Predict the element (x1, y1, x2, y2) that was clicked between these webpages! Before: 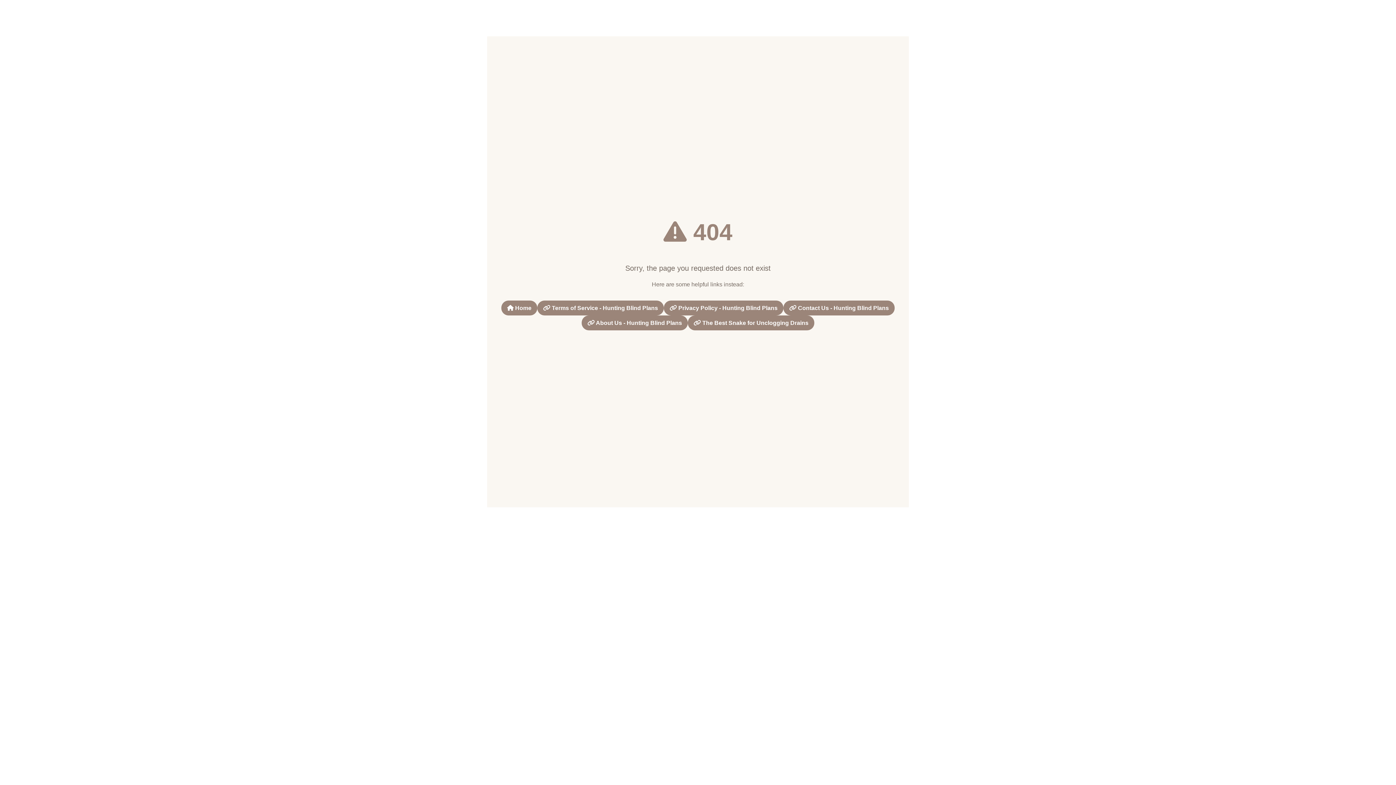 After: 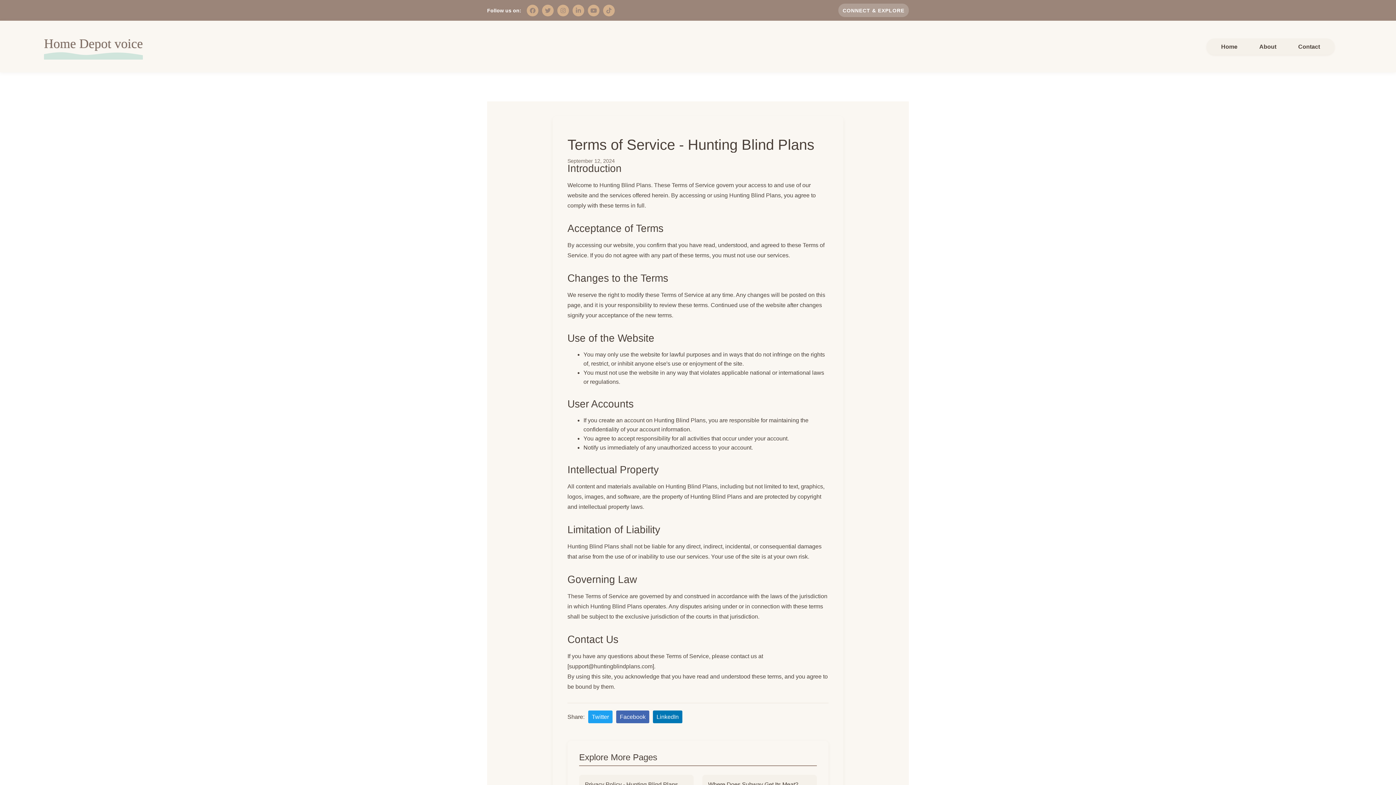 Action: label:  Terms of Service - Hunting Blind Plans bbox: (537, 300, 664, 315)